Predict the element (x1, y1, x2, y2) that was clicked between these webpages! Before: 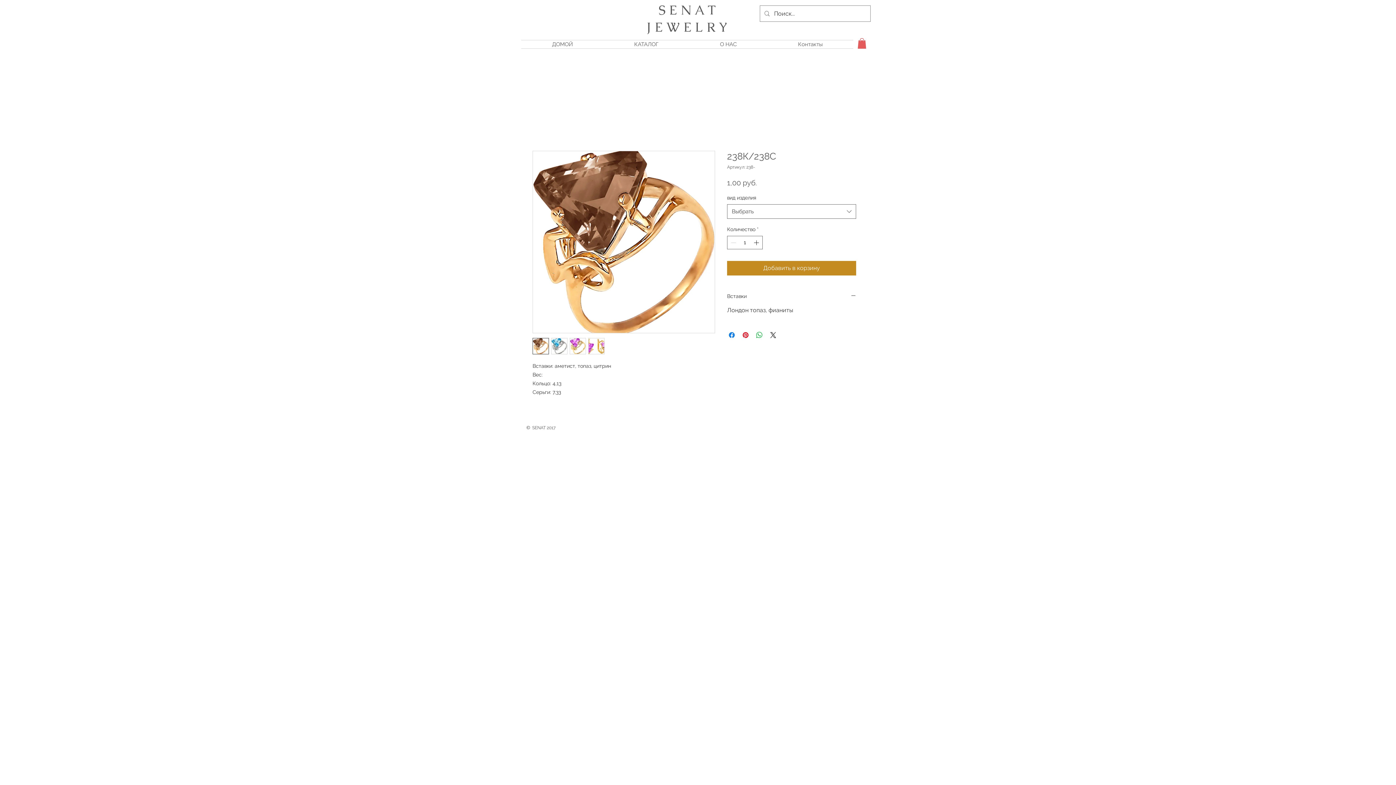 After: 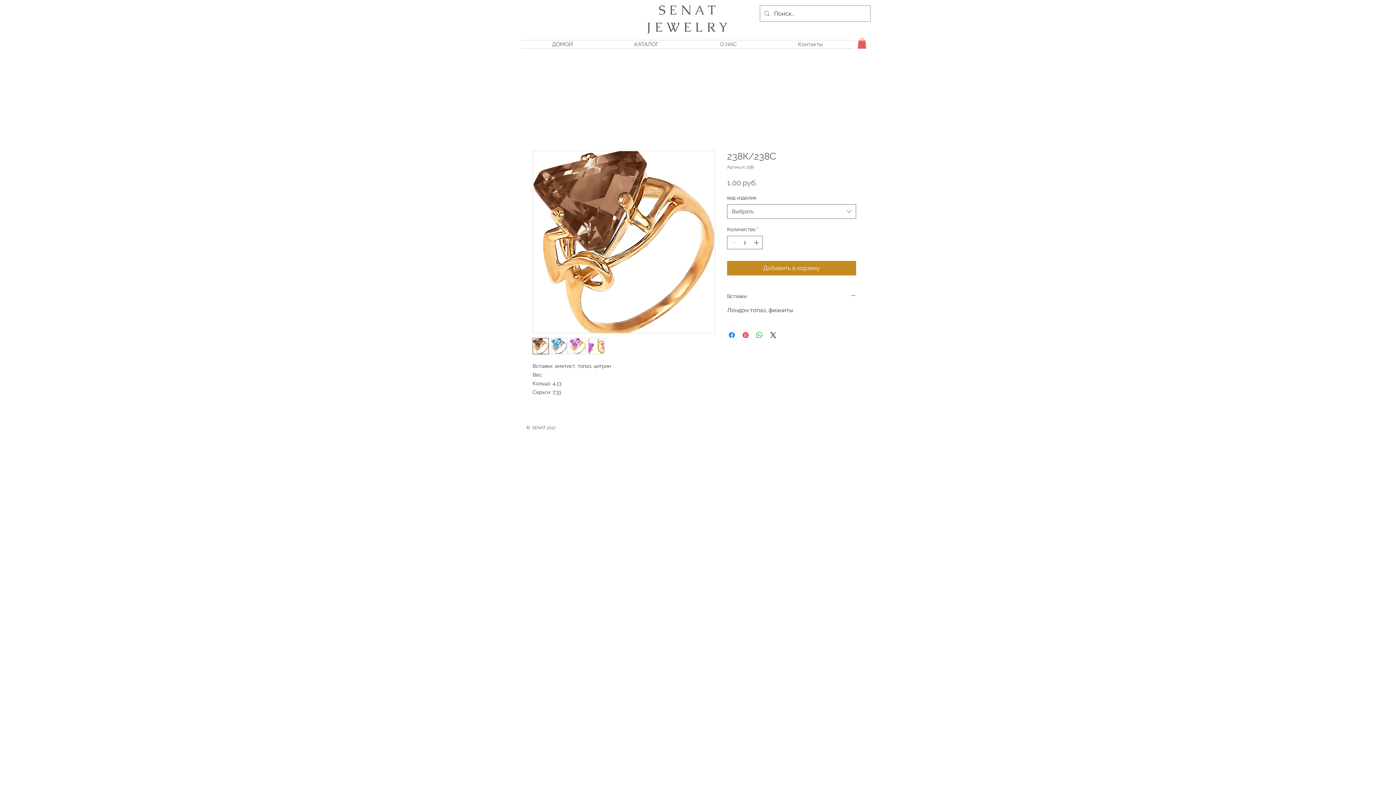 Action: bbox: (532, 338, 549, 354)